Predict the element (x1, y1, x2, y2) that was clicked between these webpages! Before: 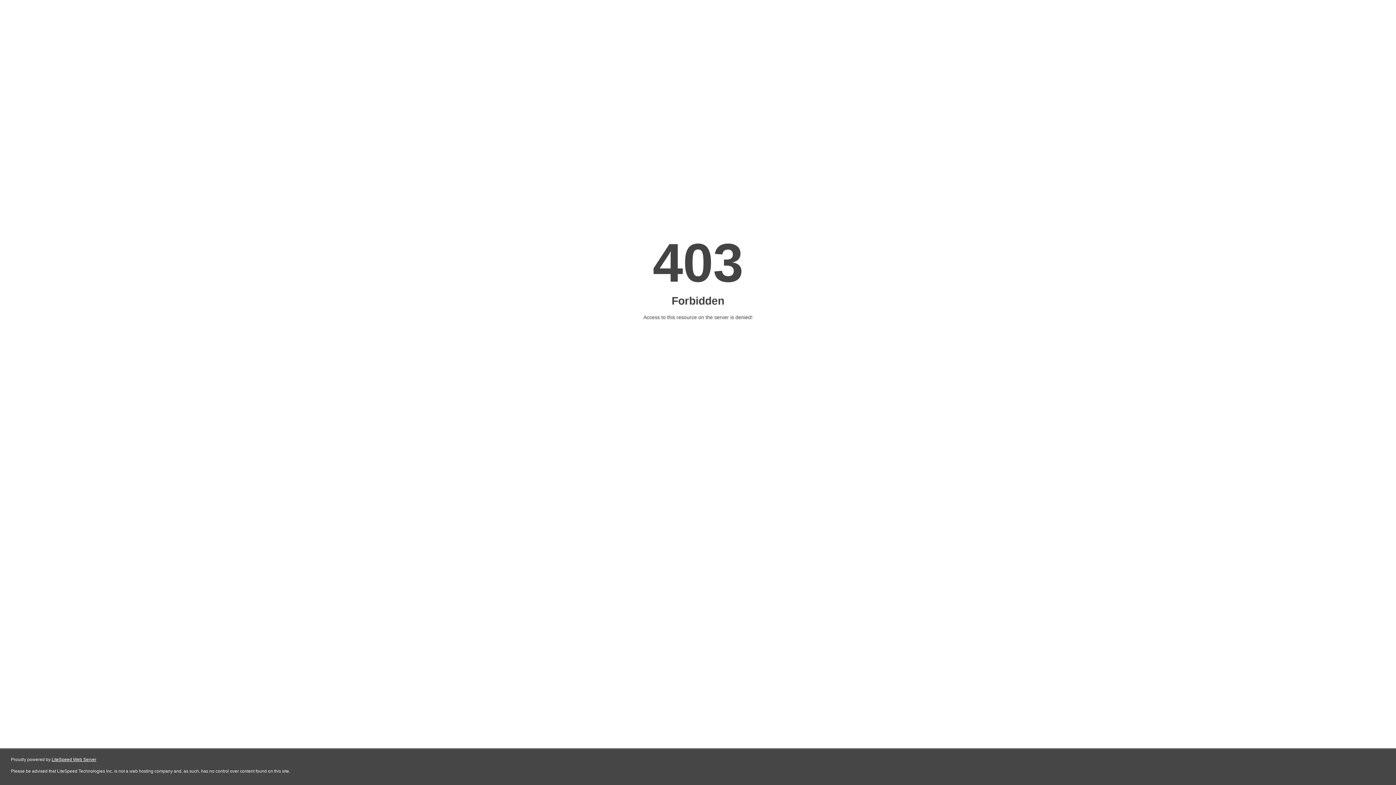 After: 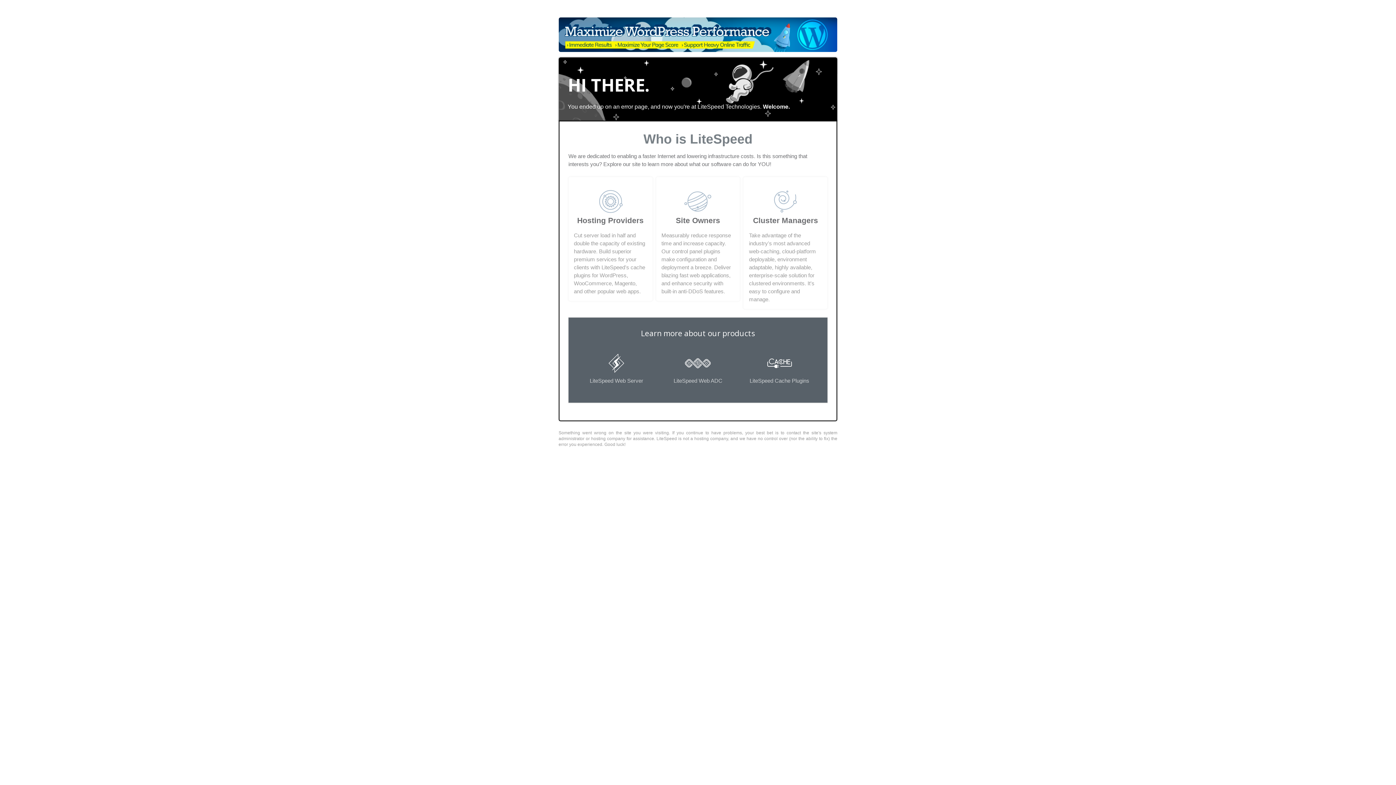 Action: label: LiteSpeed Web Server bbox: (51, 757, 96, 762)